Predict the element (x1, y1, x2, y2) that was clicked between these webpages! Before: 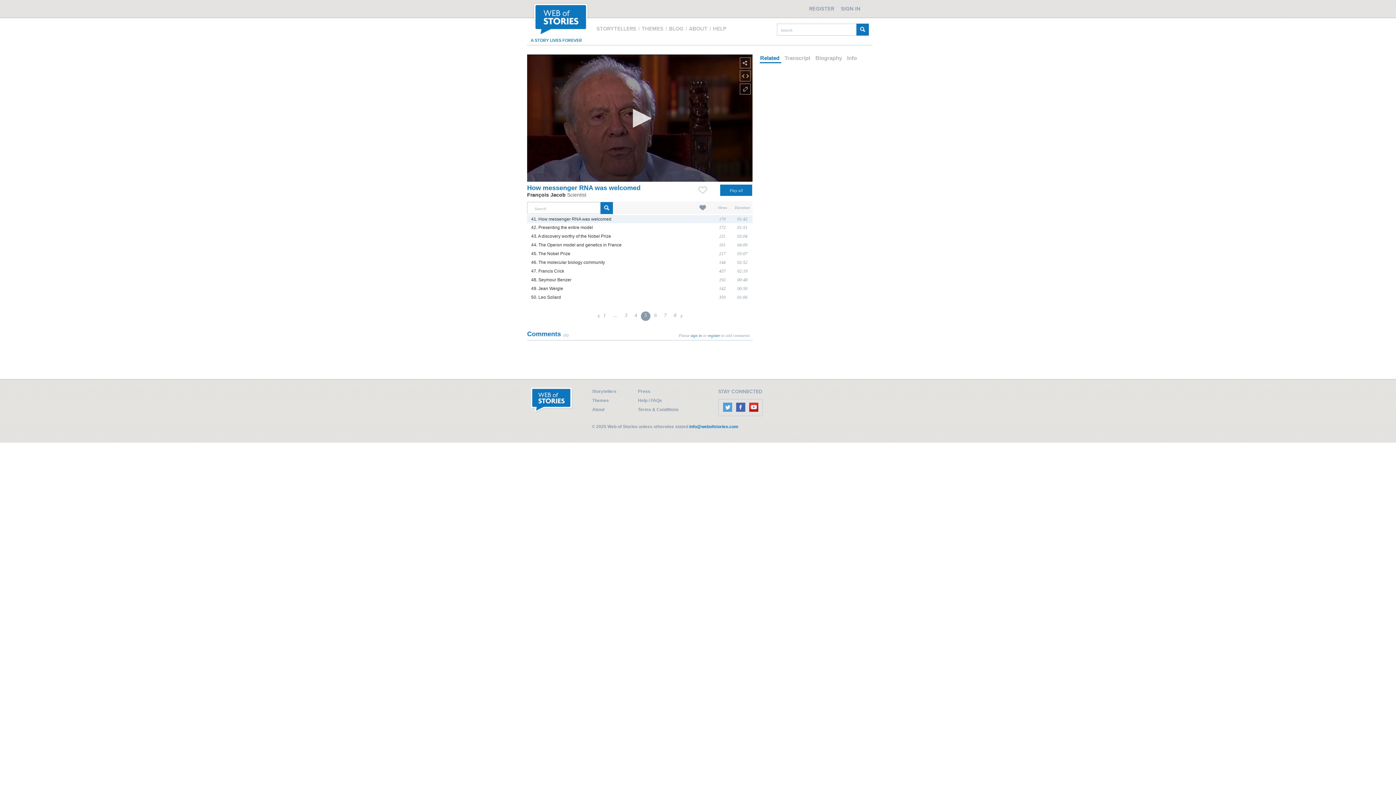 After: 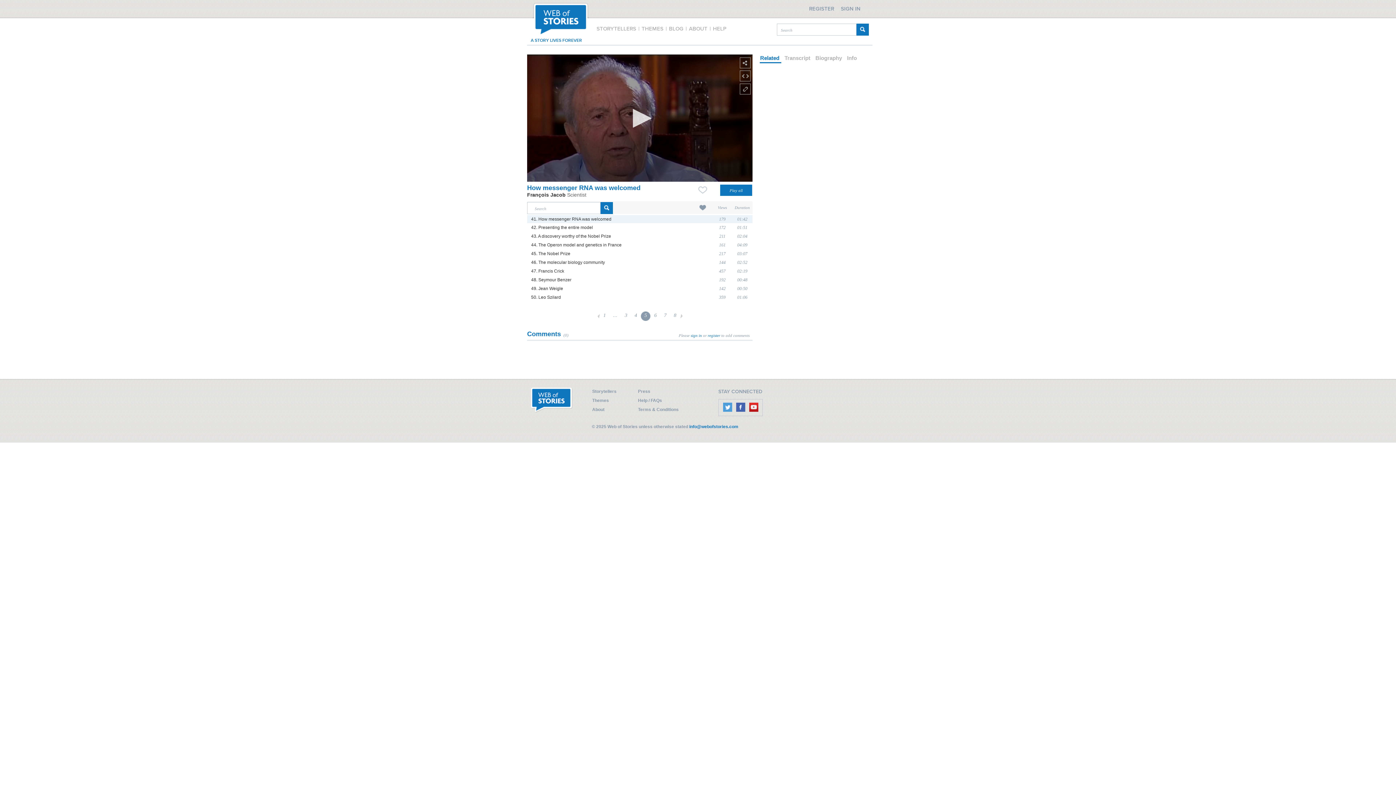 Action: label: 41. How messenger RNA was welcomed bbox: (531, 216, 611, 221)